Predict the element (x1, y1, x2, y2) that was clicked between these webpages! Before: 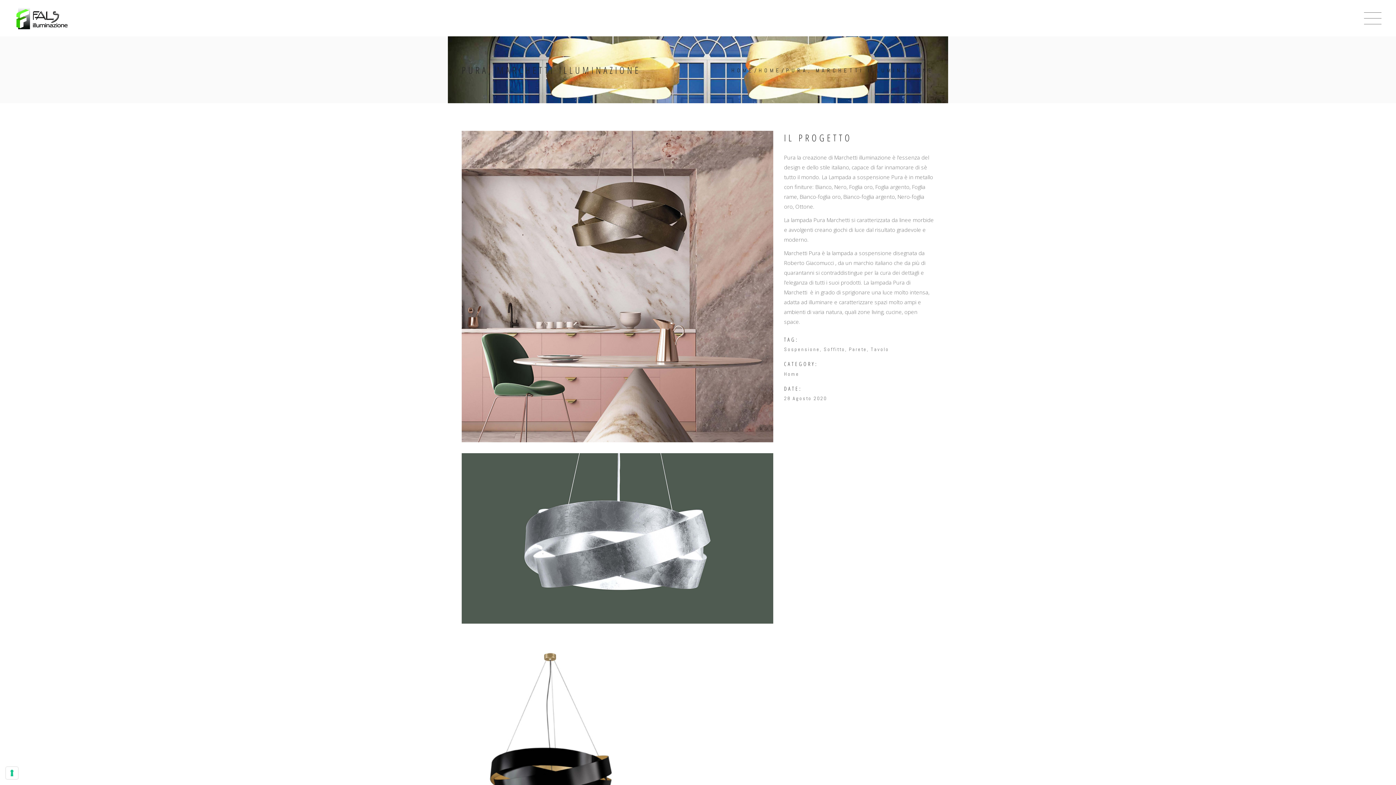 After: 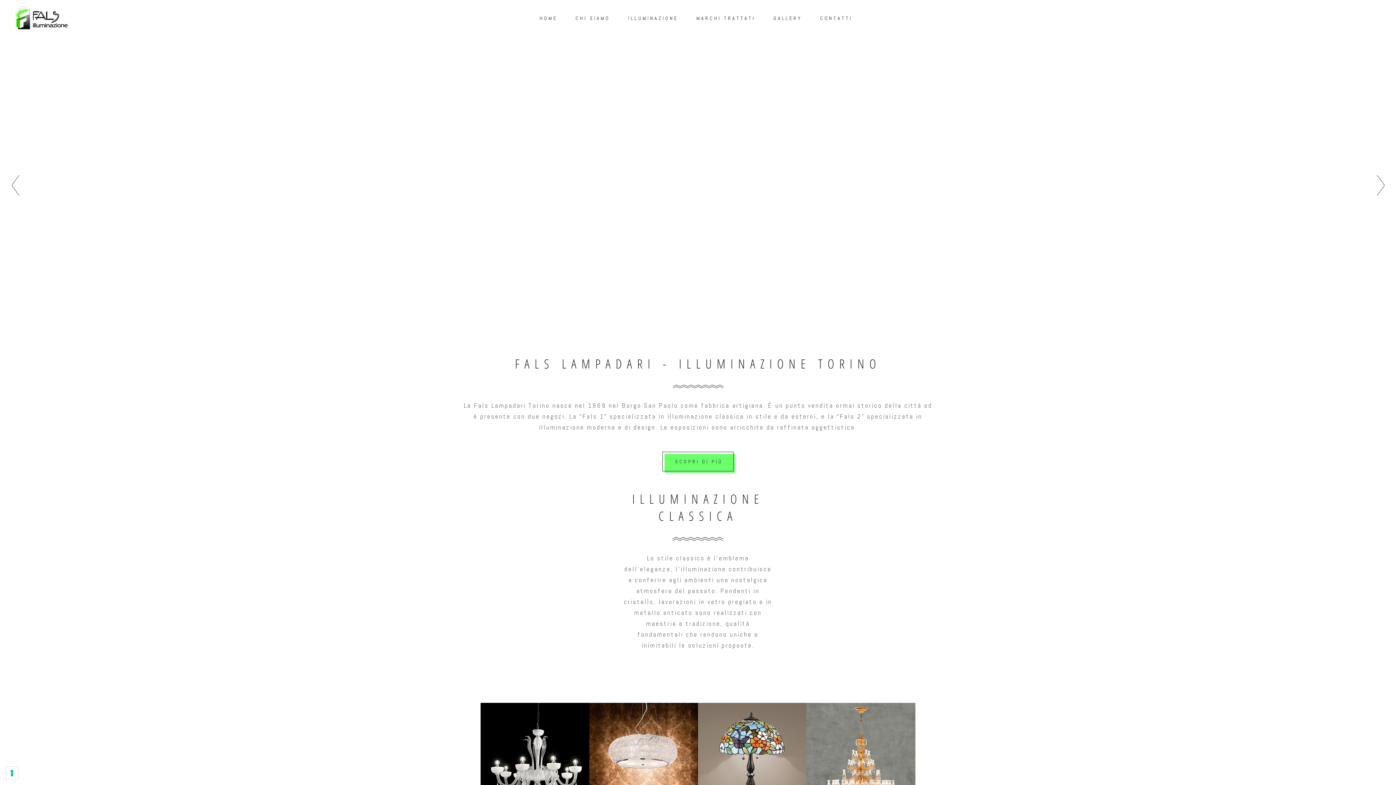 Action: bbox: (14, 6, 69, 30)